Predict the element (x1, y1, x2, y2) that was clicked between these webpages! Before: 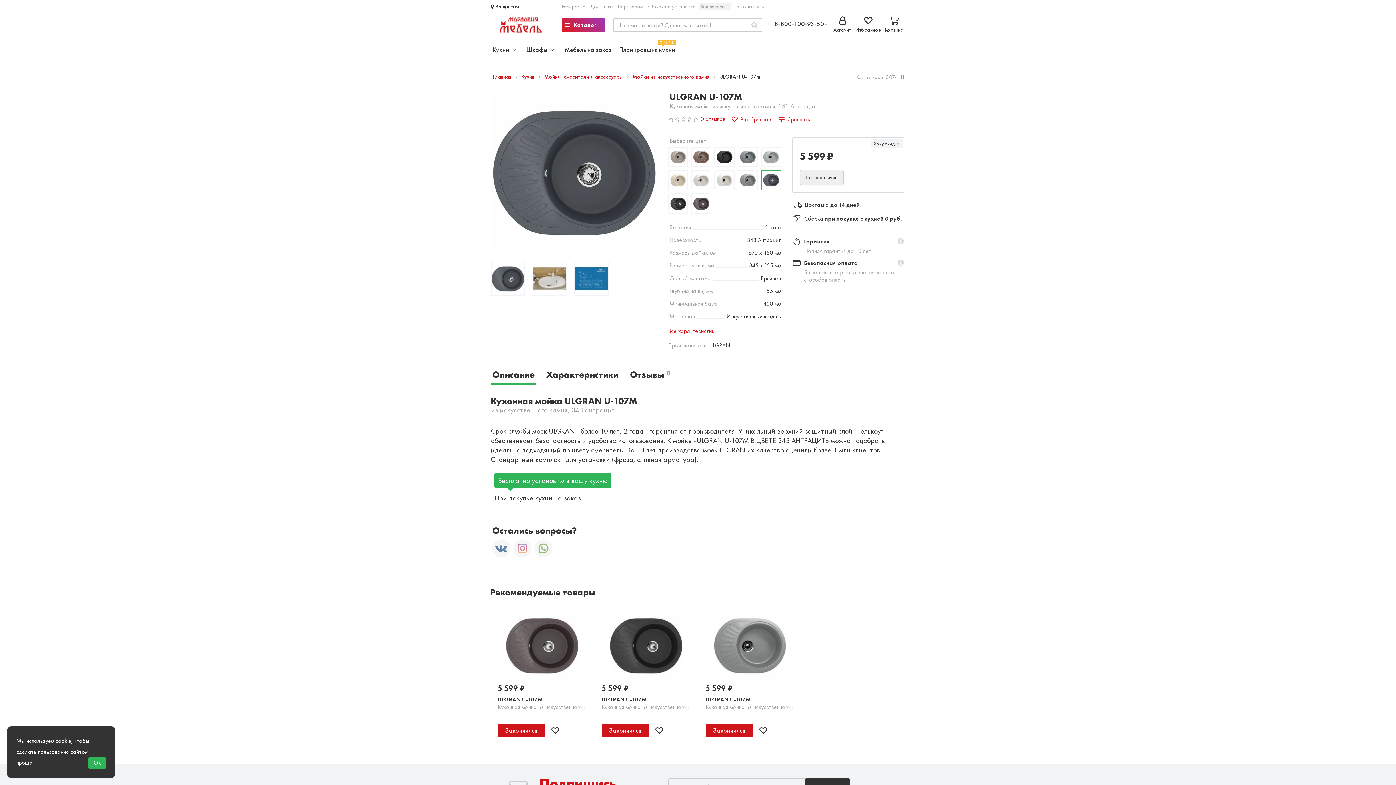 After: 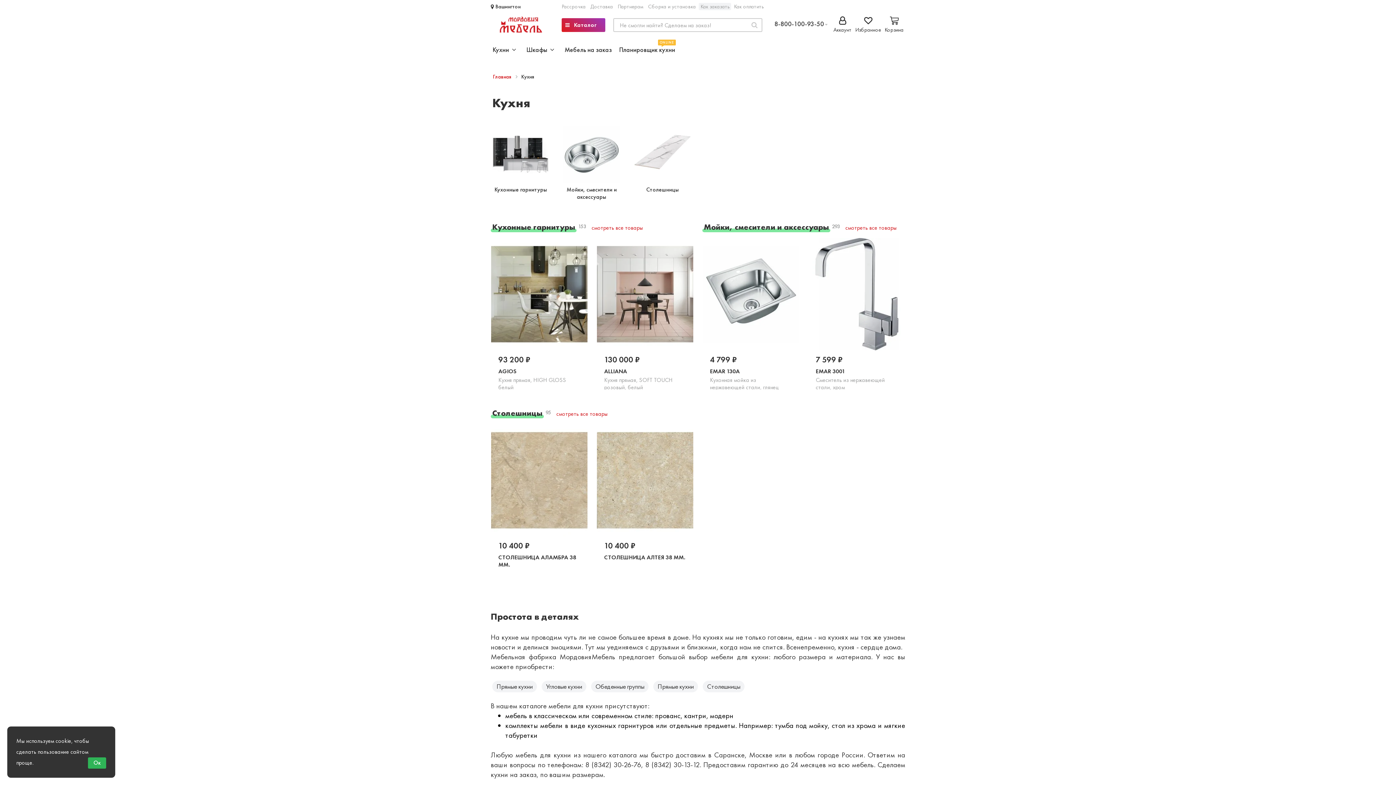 Action: label: Кухня  bbox: (521, 72, 543, 80)